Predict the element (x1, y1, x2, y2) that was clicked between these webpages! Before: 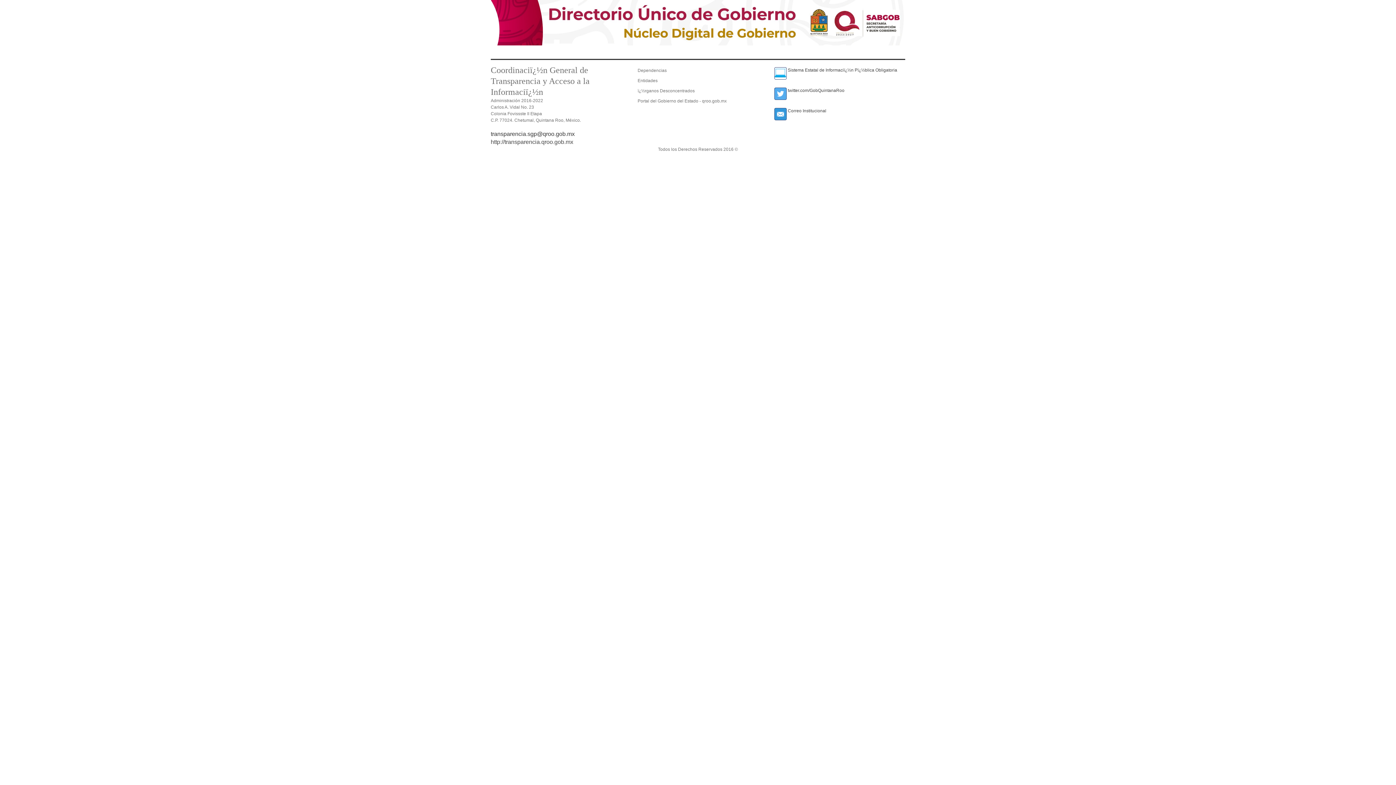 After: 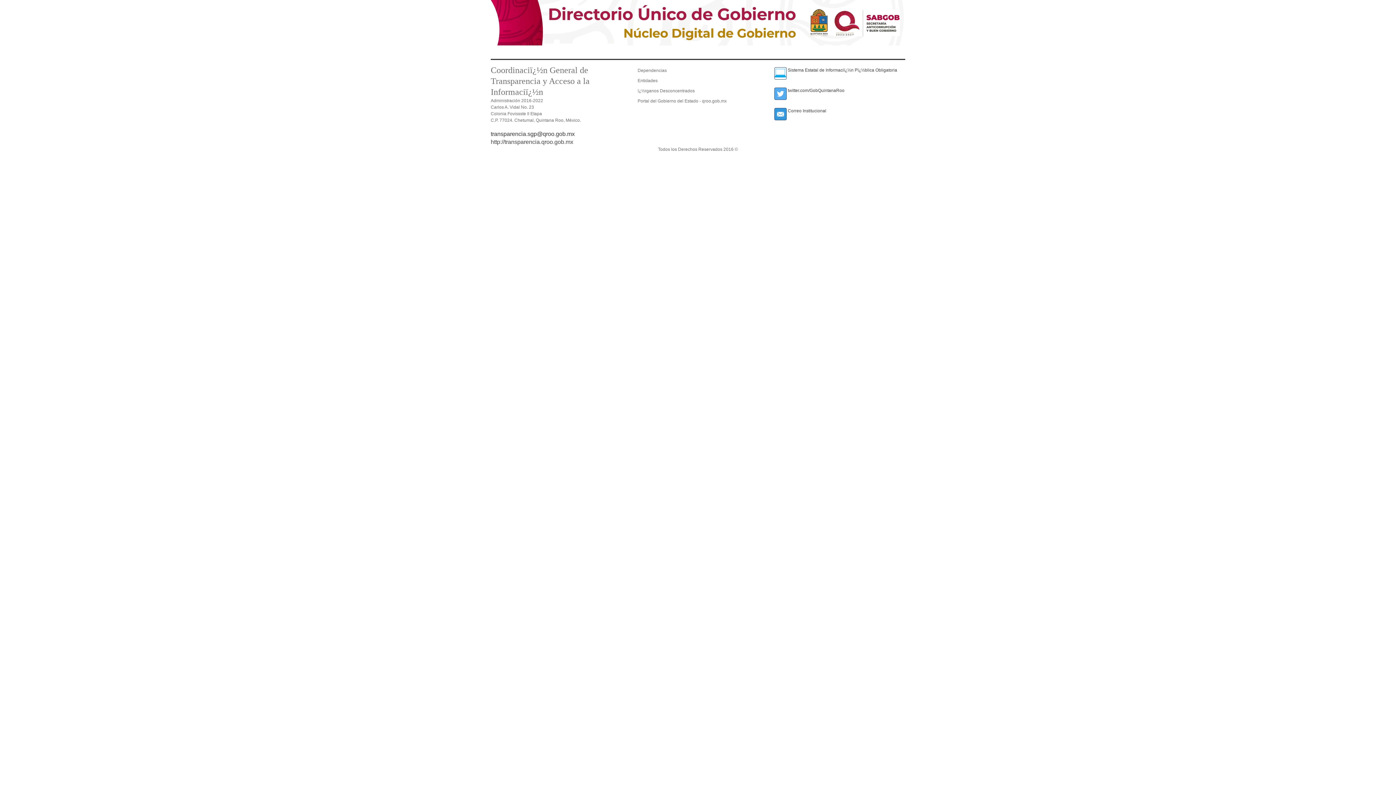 Action: bbox: (637, 78, 657, 83) label: Entidades